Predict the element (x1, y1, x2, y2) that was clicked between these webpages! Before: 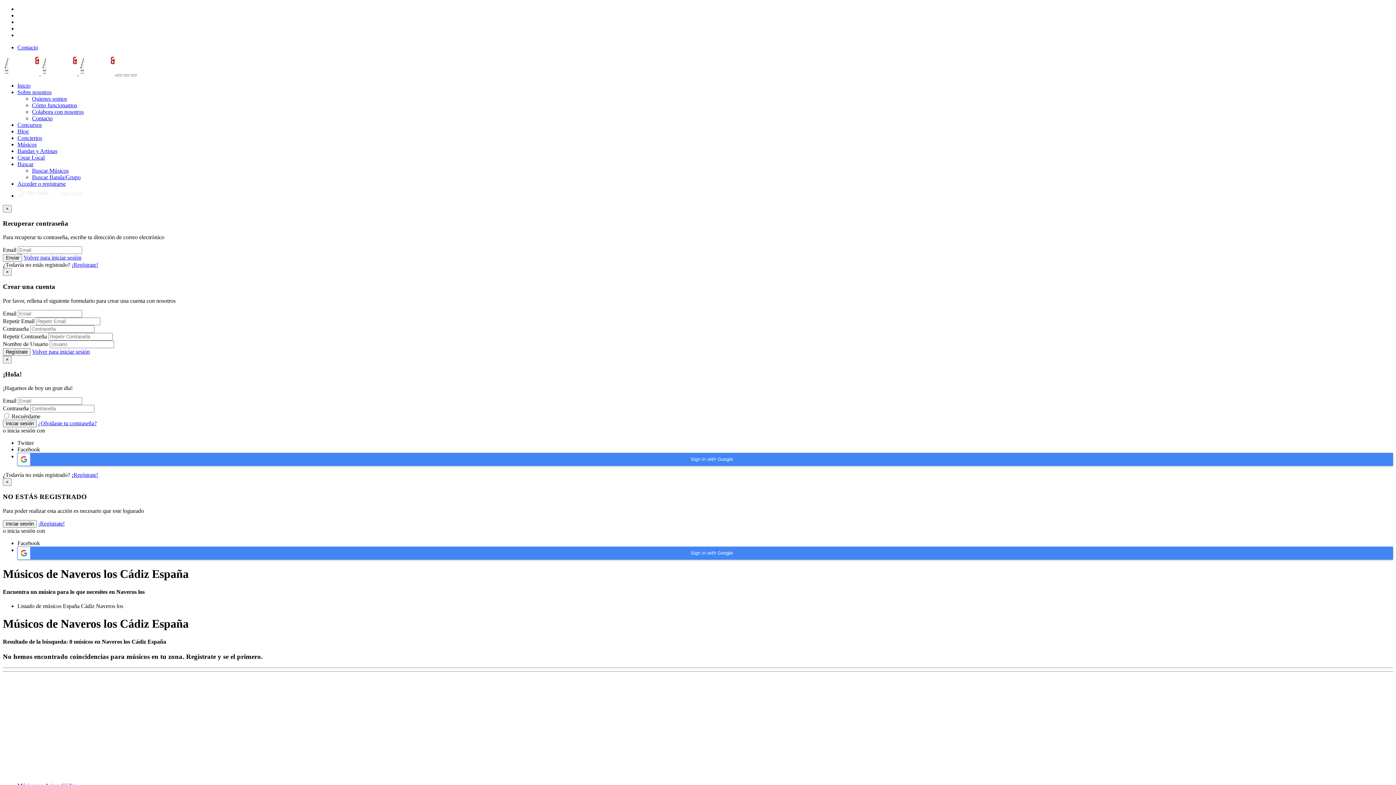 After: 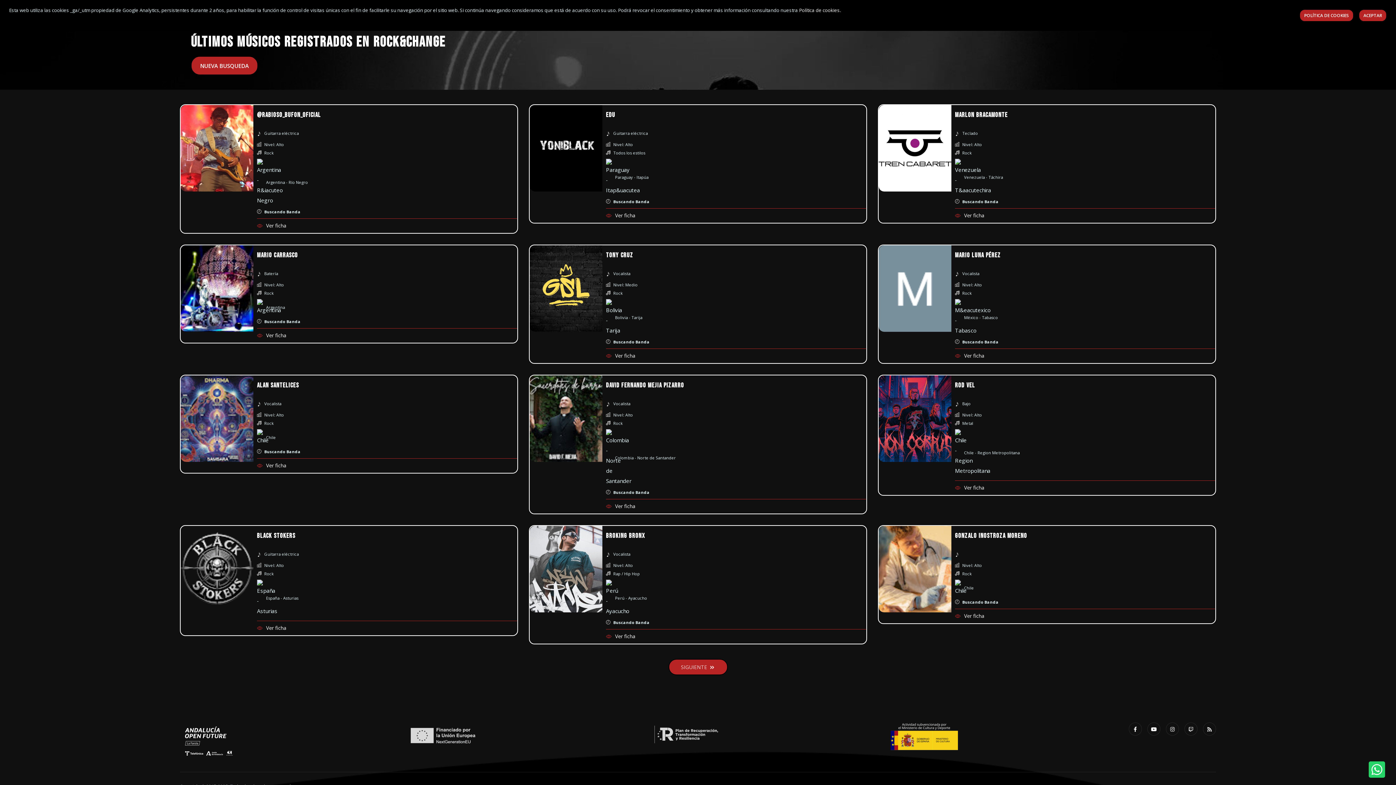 Action: bbox: (32, 167, 68, 173) label: Buscar Músicos